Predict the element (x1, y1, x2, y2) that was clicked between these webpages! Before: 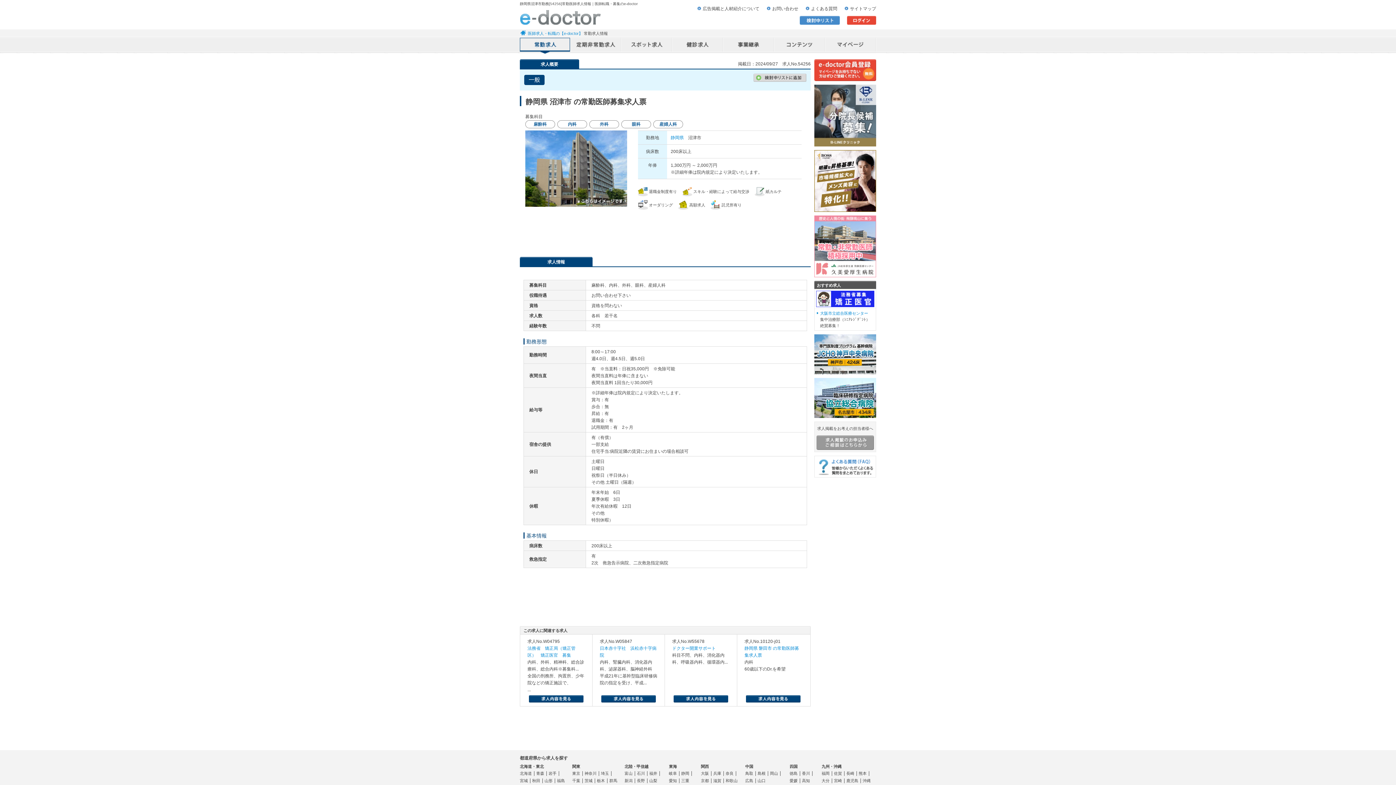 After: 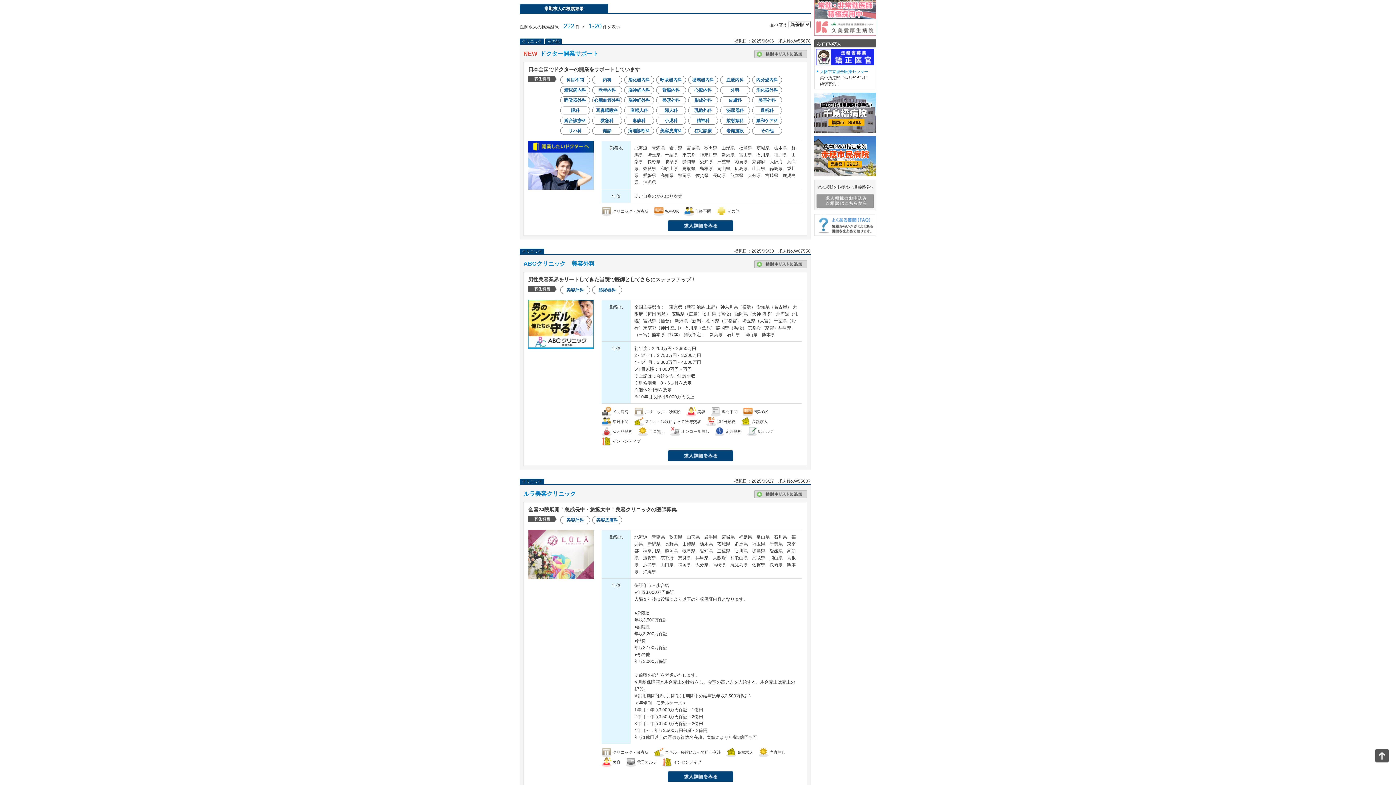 Action: bbox: (624, 778, 635, 783) label: 新潟